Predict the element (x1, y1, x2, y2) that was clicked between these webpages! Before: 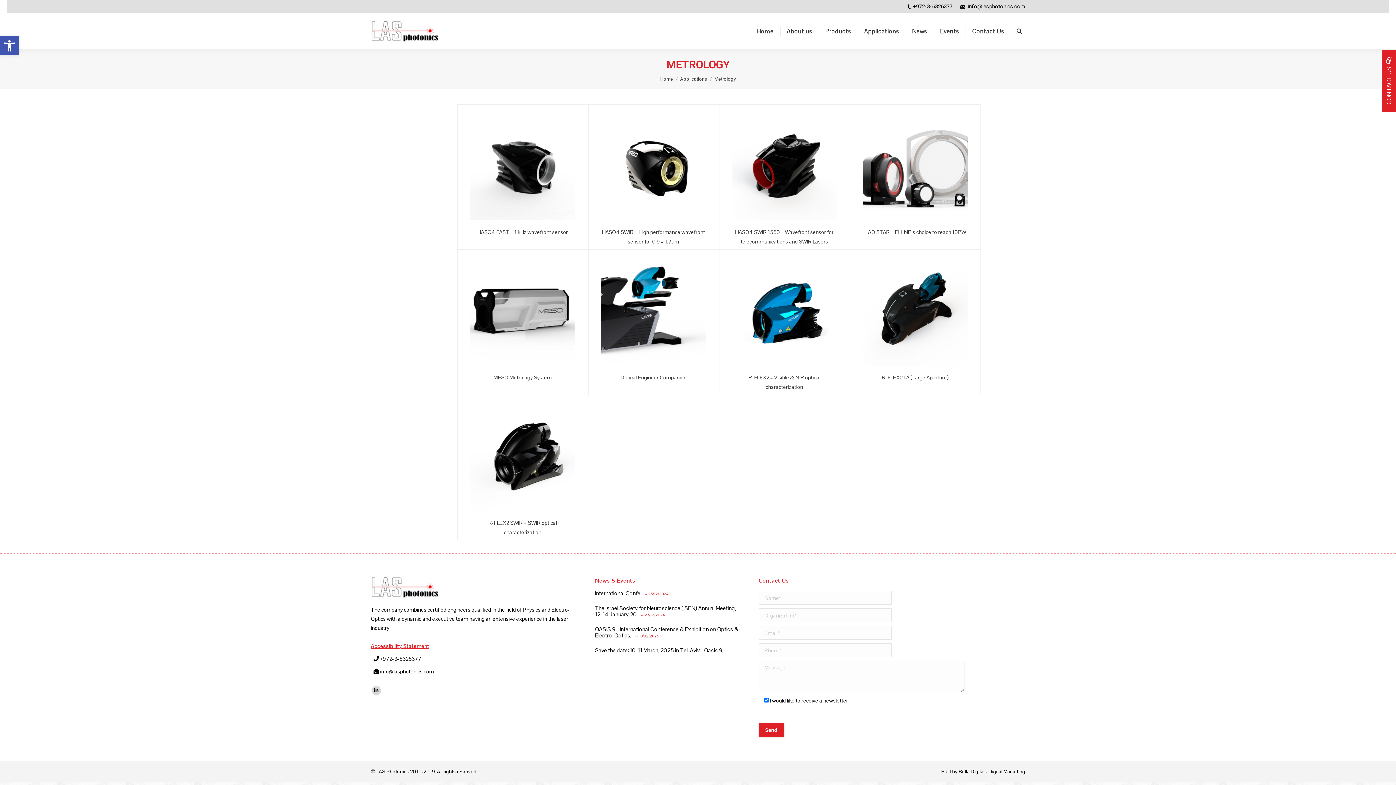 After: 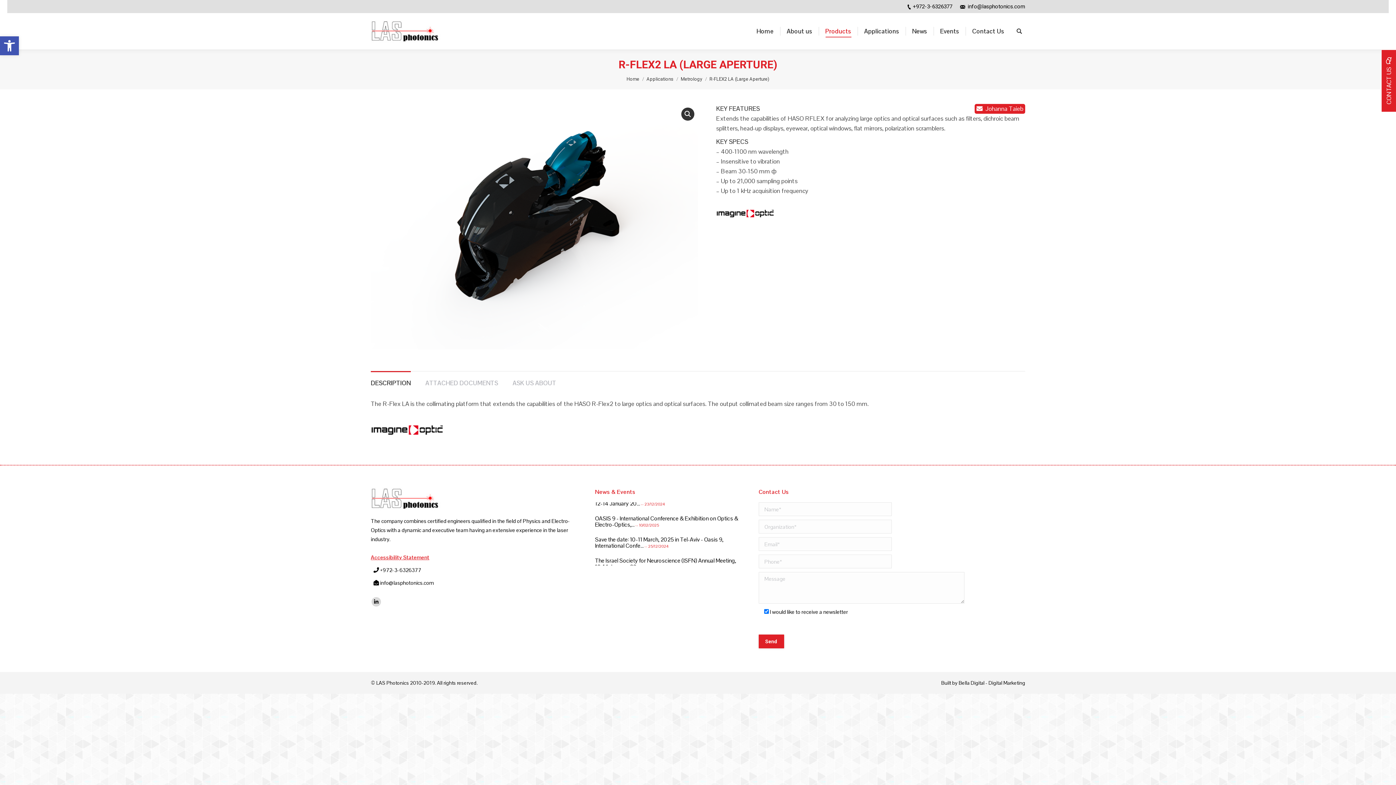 Action: bbox: (882, 373, 948, 382) label: R-FLEX2 LA (Large Aperture)